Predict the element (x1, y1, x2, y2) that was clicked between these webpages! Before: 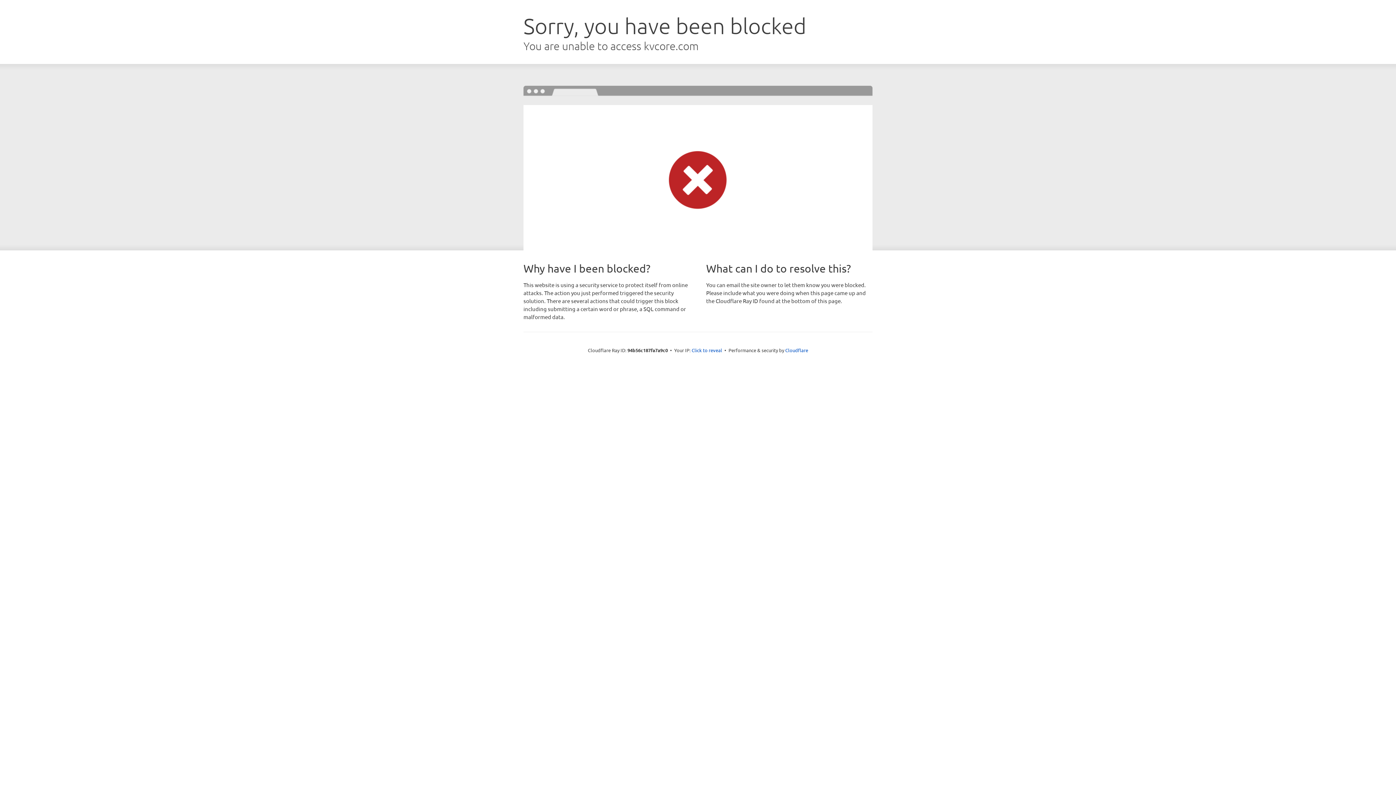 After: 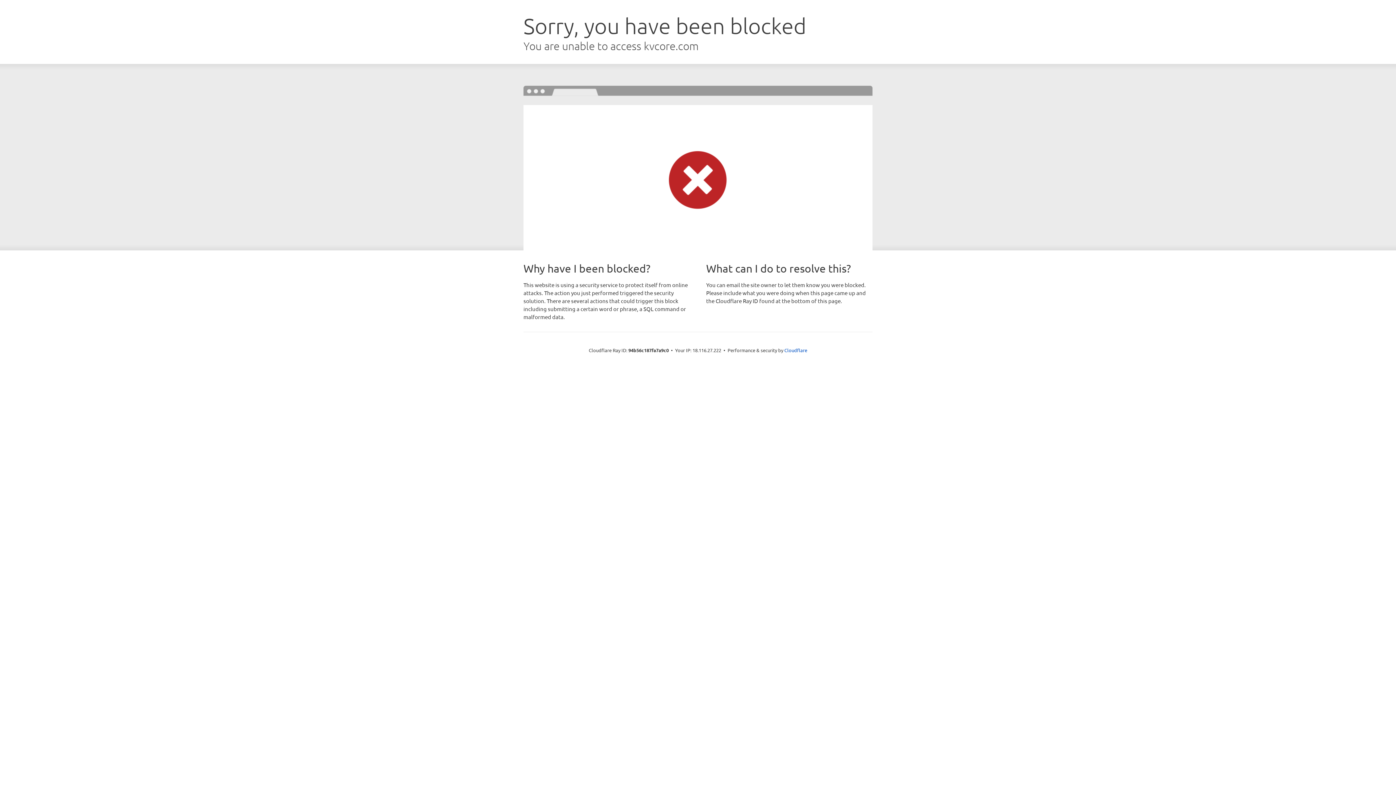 Action: bbox: (691, 346, 722, 353) label: Click to reveal